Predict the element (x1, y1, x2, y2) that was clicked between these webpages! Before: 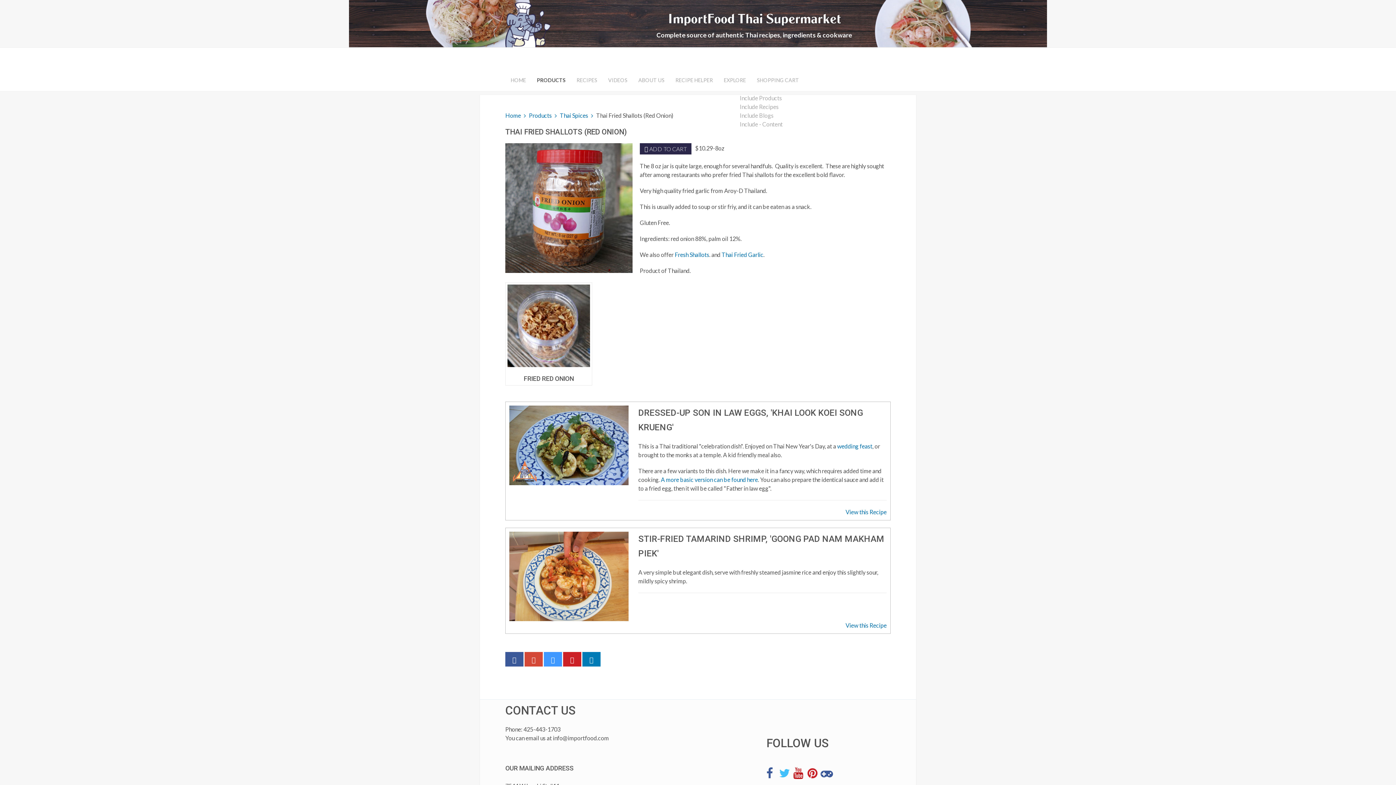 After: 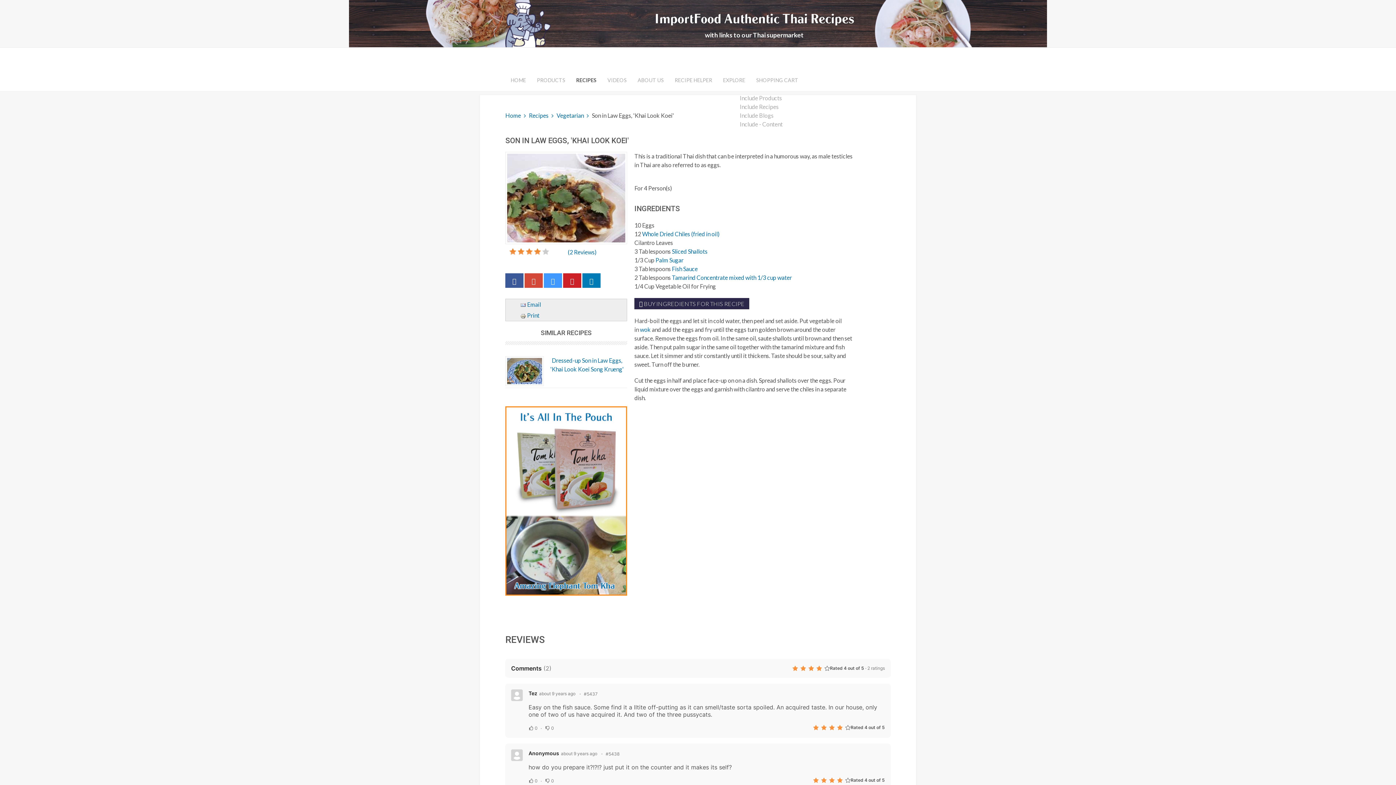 Action: bbox: (661, 476, 758, 483) label: A more basic version can be found here